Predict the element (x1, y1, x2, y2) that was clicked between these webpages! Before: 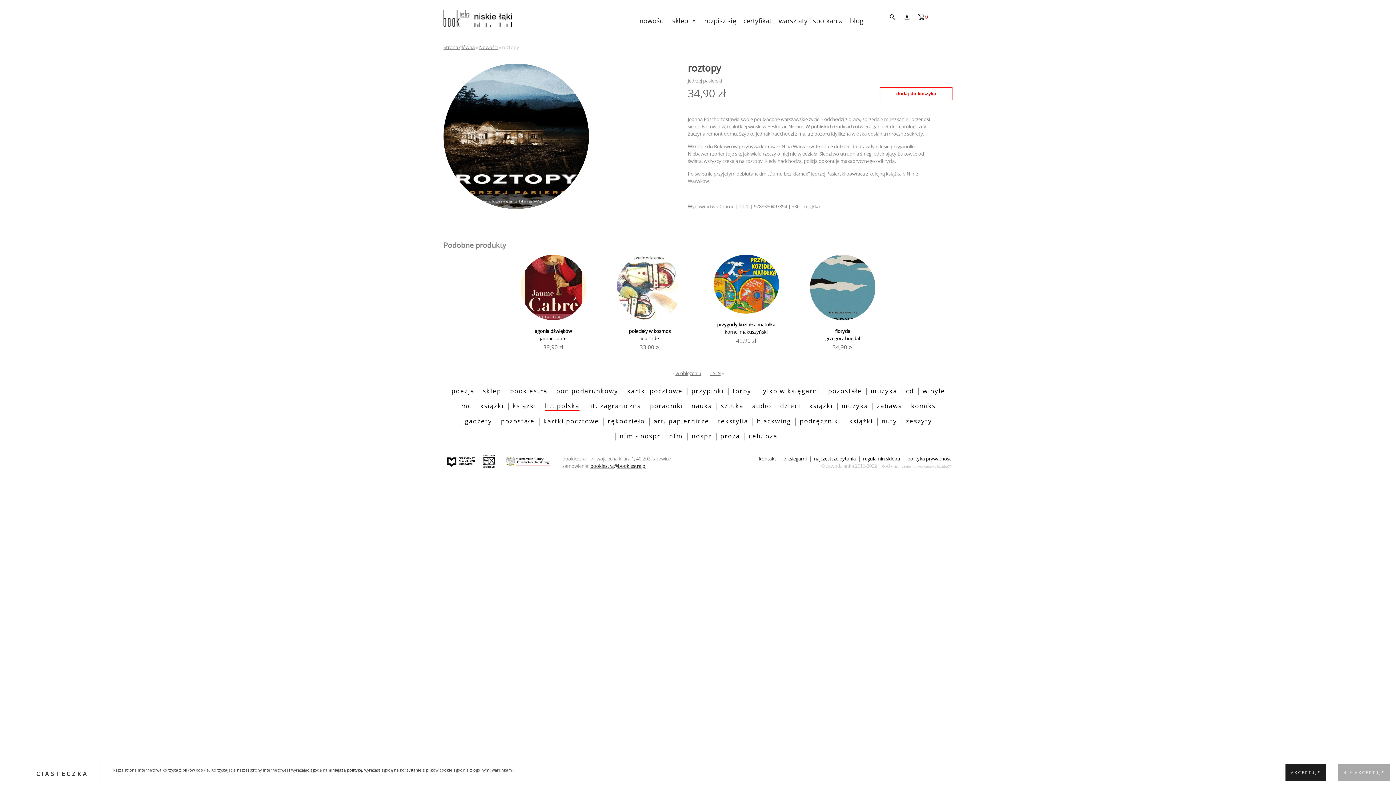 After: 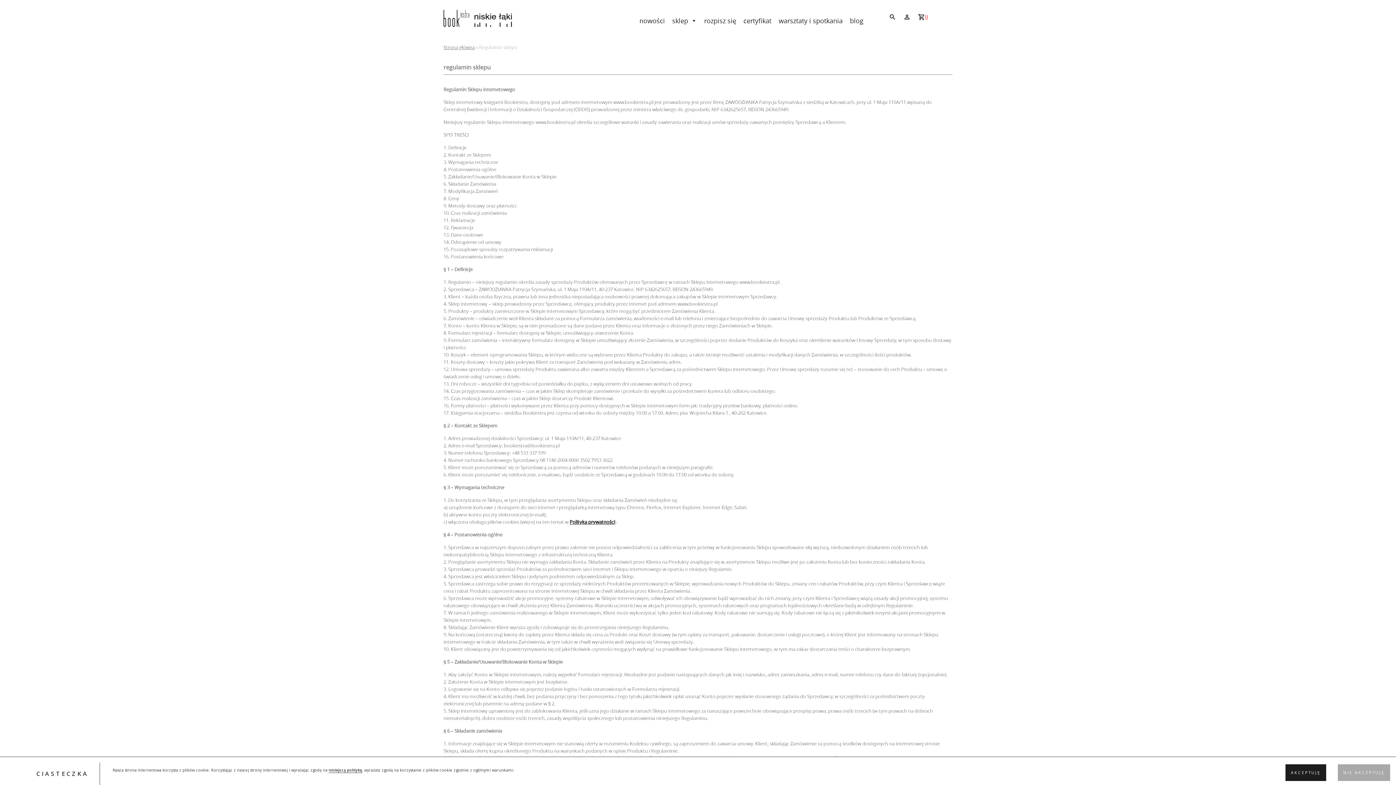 Action: bbox: (863, 456, 900, 462) label: regulamin sklepu